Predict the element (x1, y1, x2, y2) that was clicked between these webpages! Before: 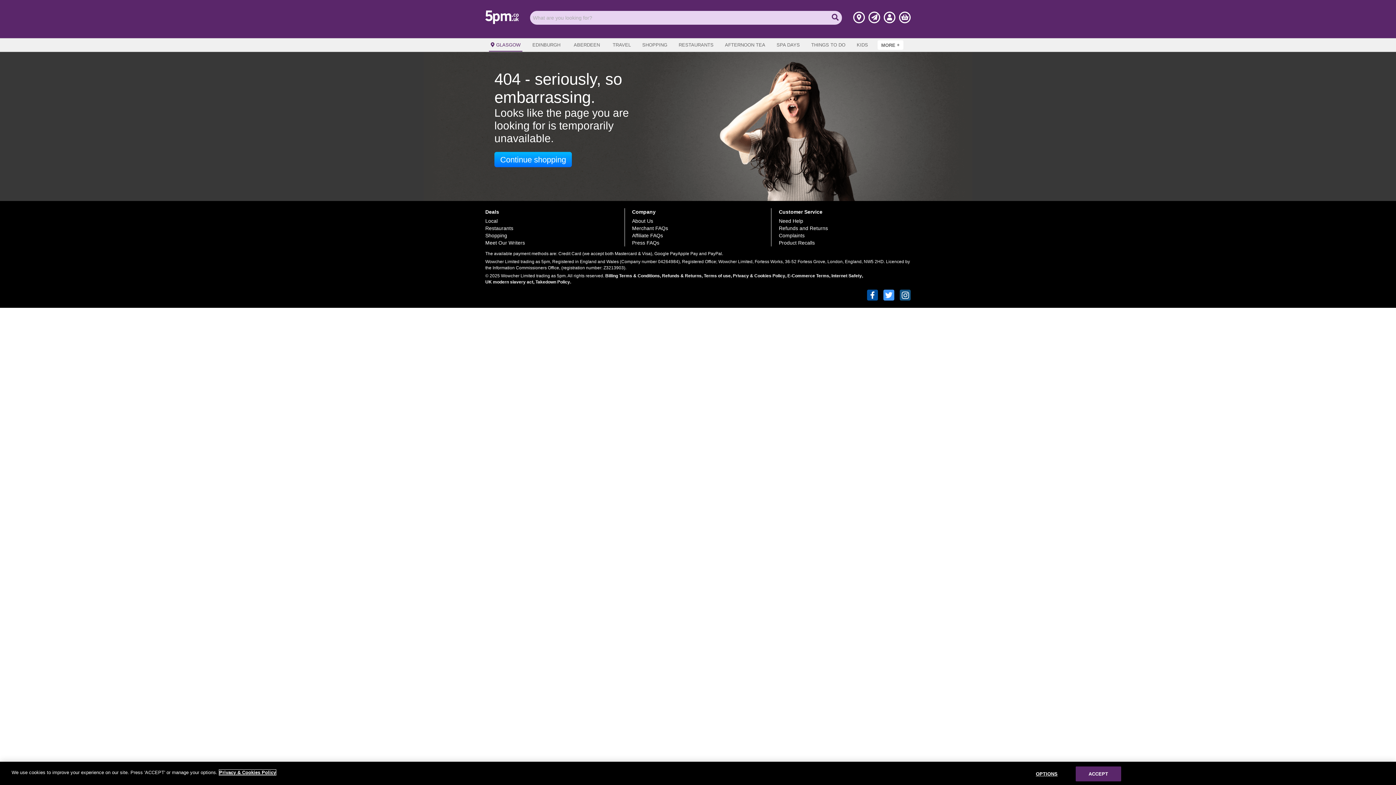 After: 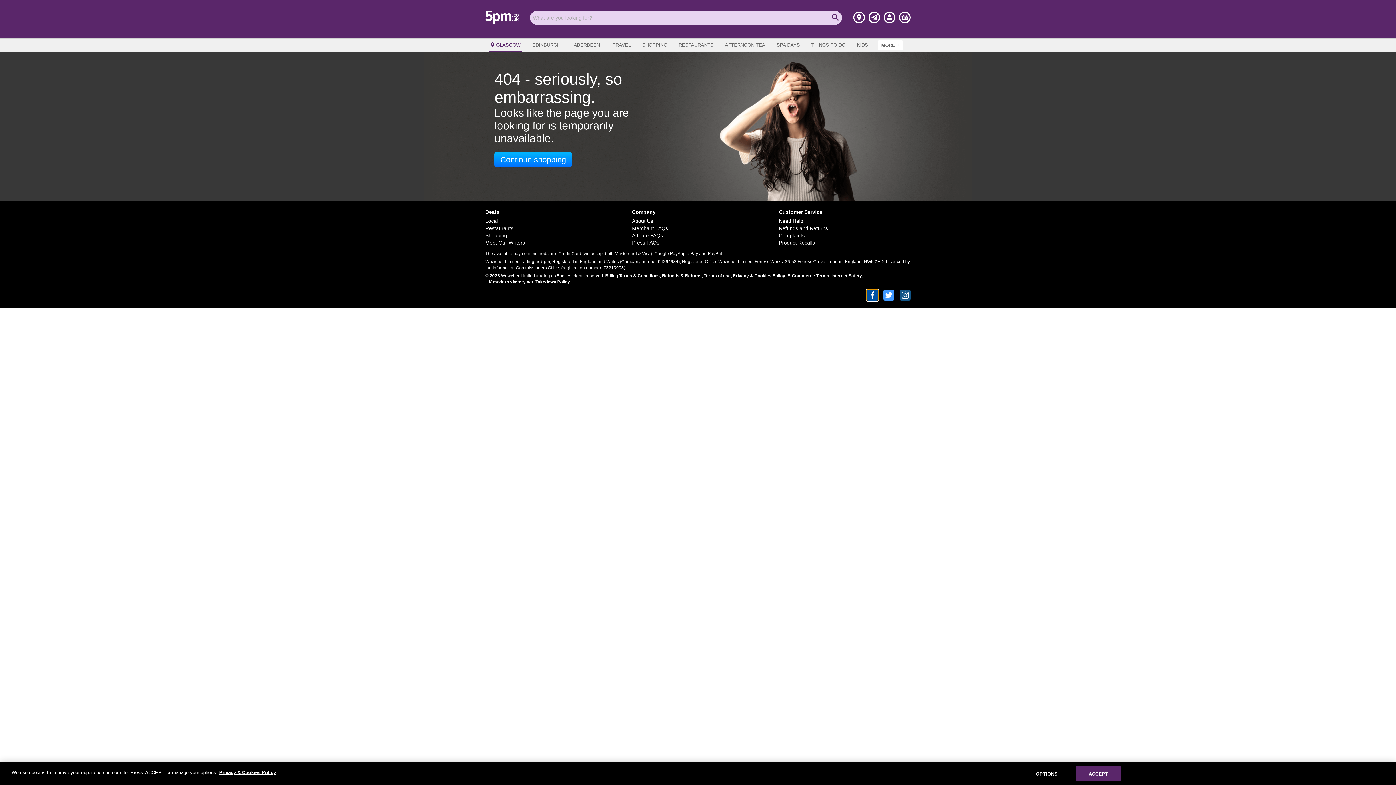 Action: bbox: (867, 289, 878, 300) label: Facebook Page